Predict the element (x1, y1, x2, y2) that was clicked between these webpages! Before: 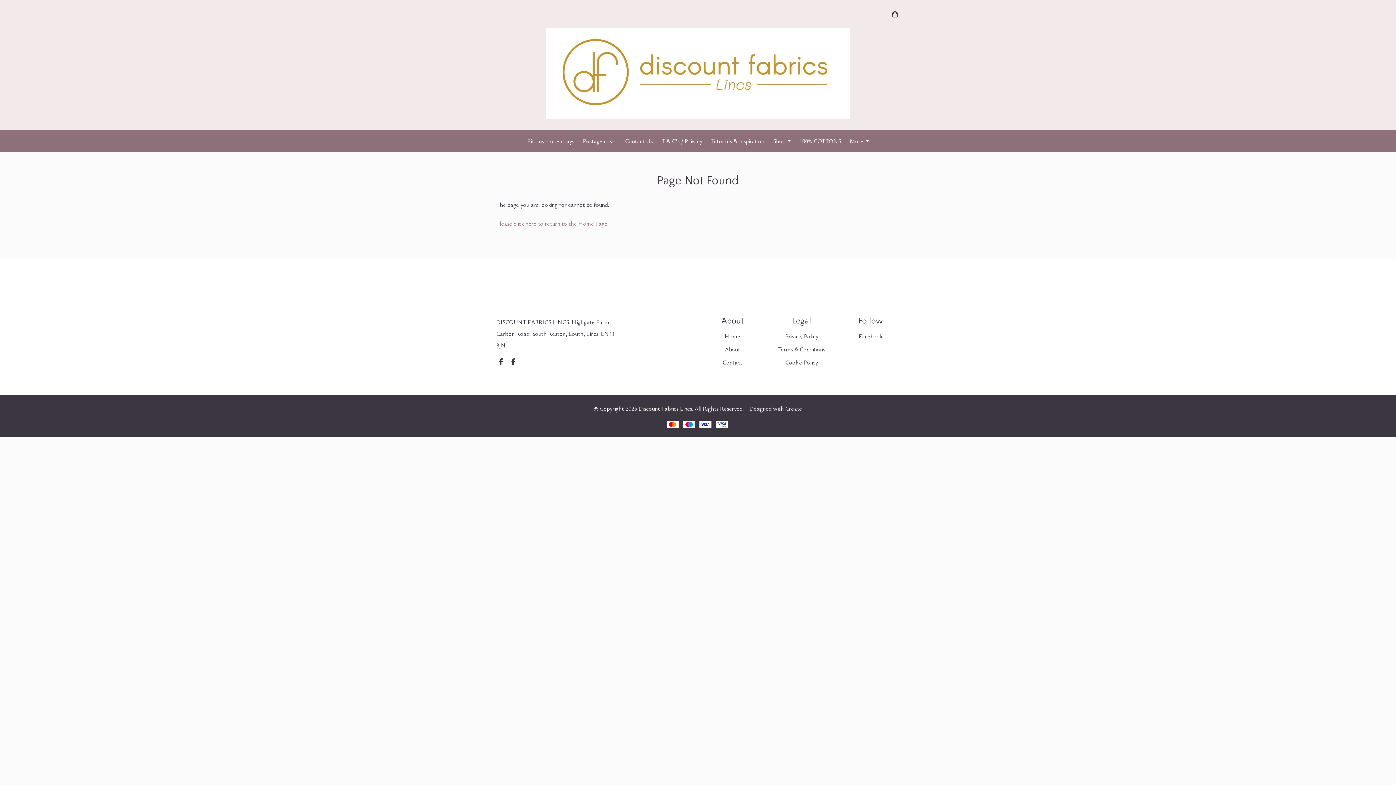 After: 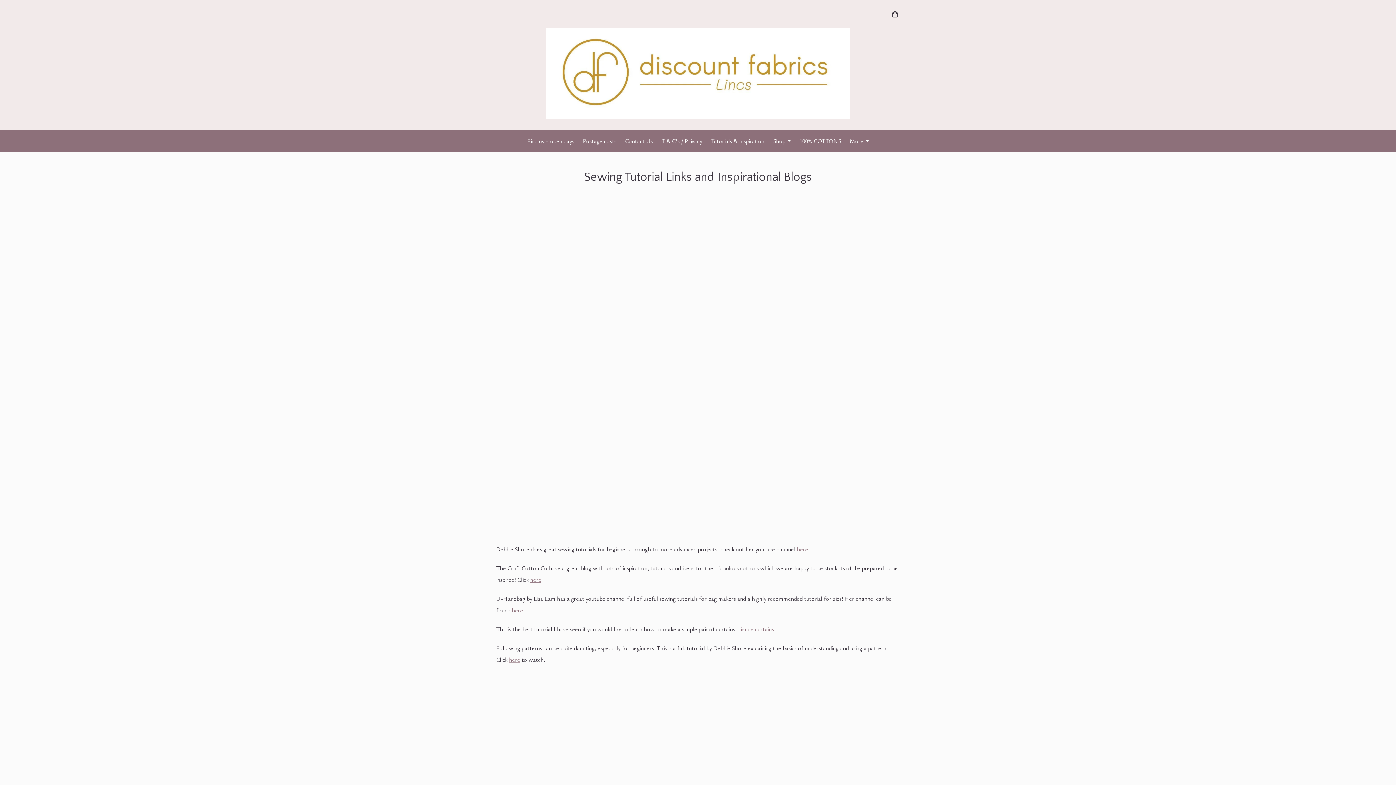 Action: label: Tutorials & Inspiration bbox: (706, 132, 768, 149)